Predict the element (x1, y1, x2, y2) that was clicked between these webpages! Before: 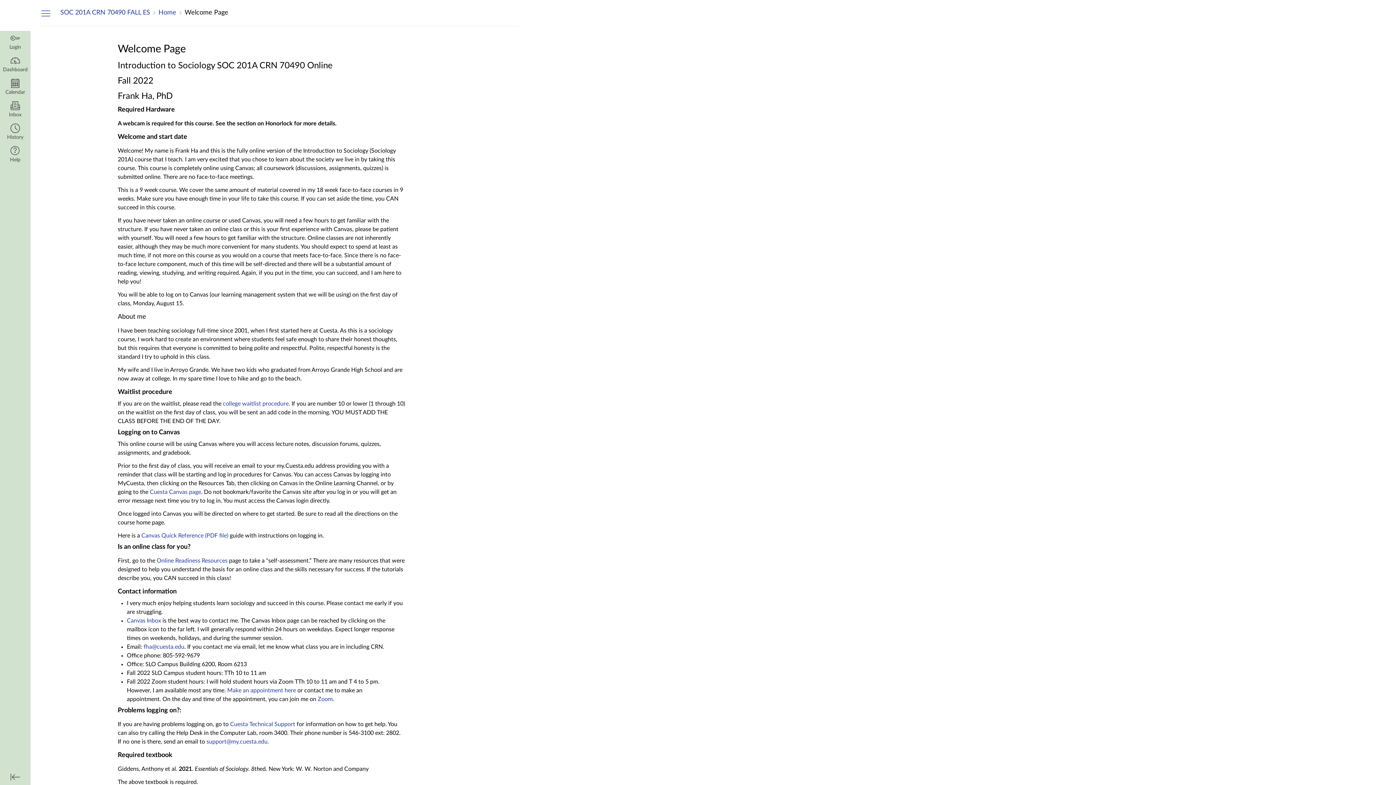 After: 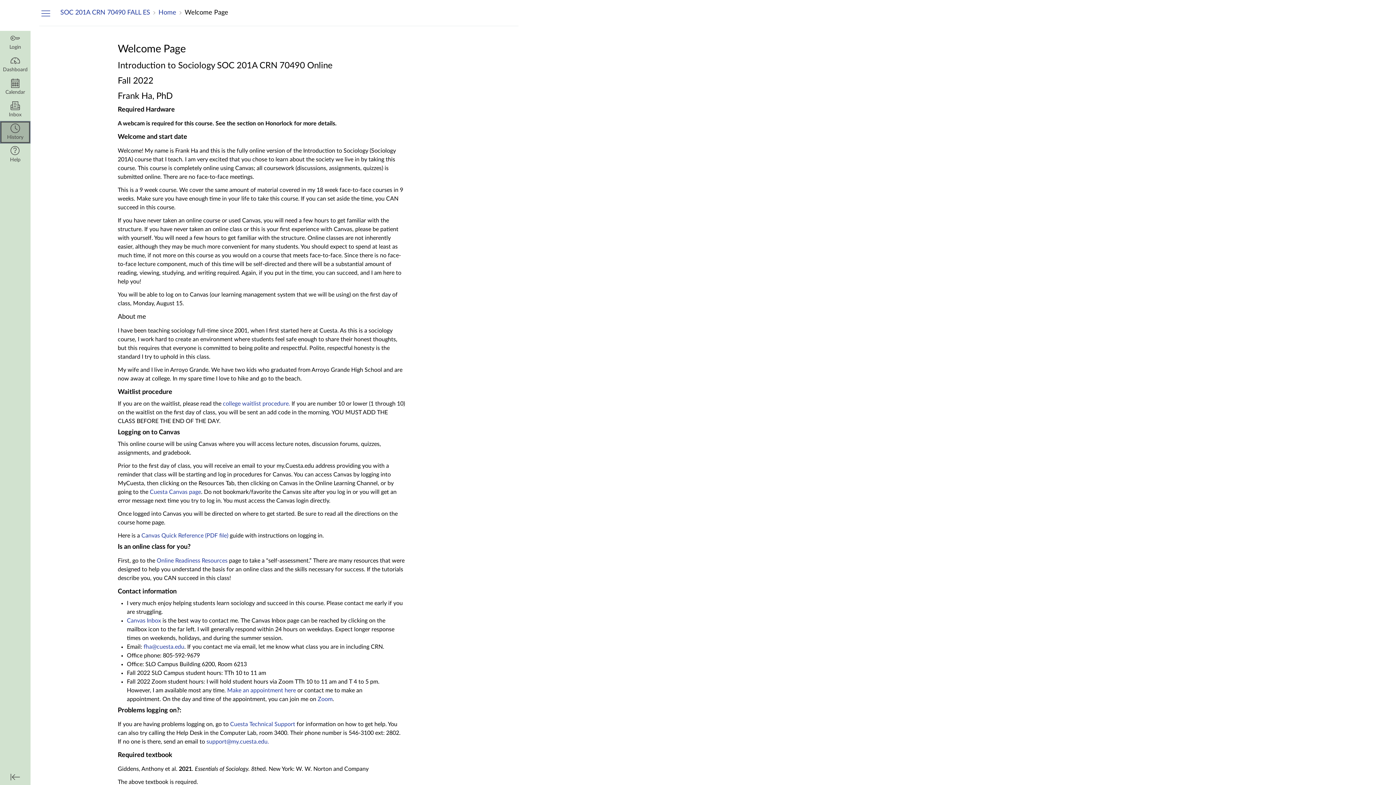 Action: bbox: (0, 121, 30, 143) label: History